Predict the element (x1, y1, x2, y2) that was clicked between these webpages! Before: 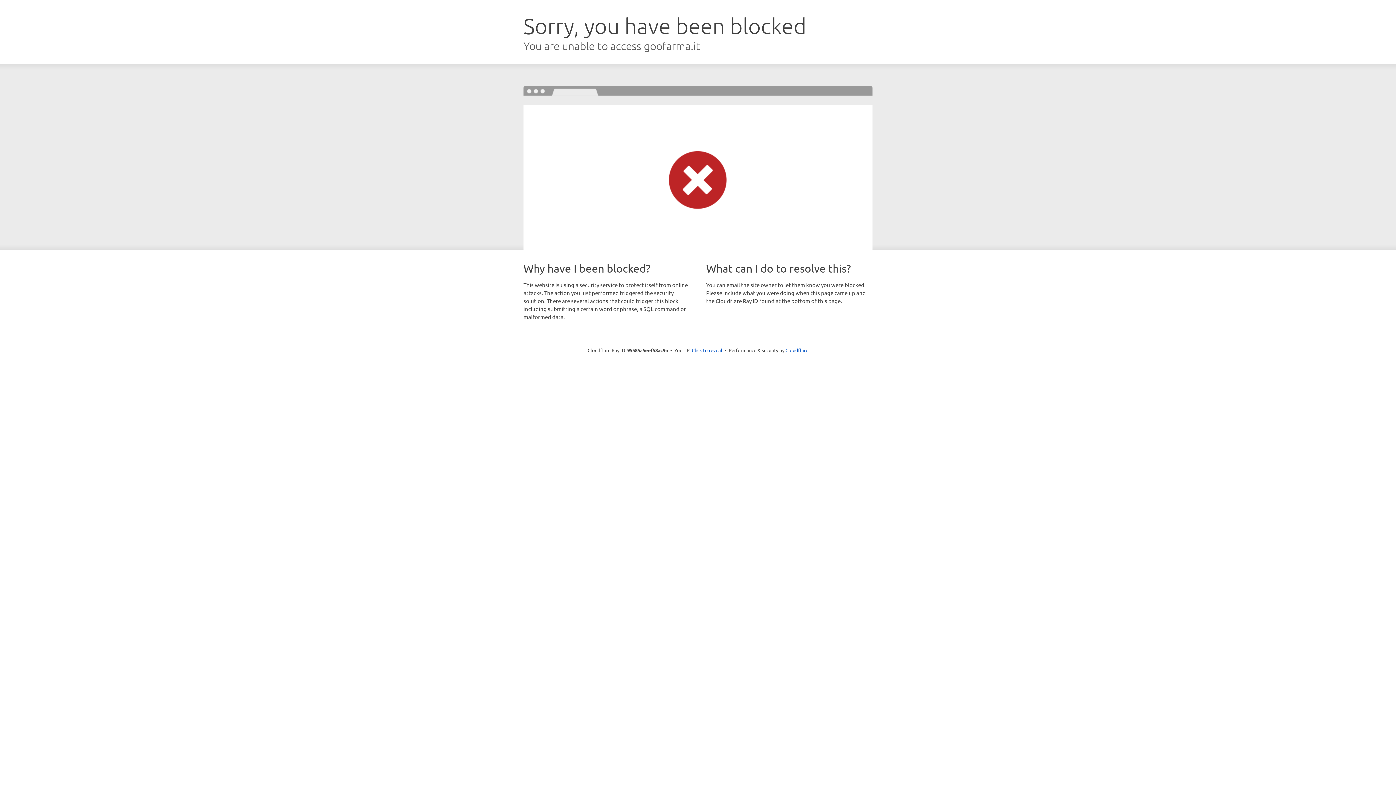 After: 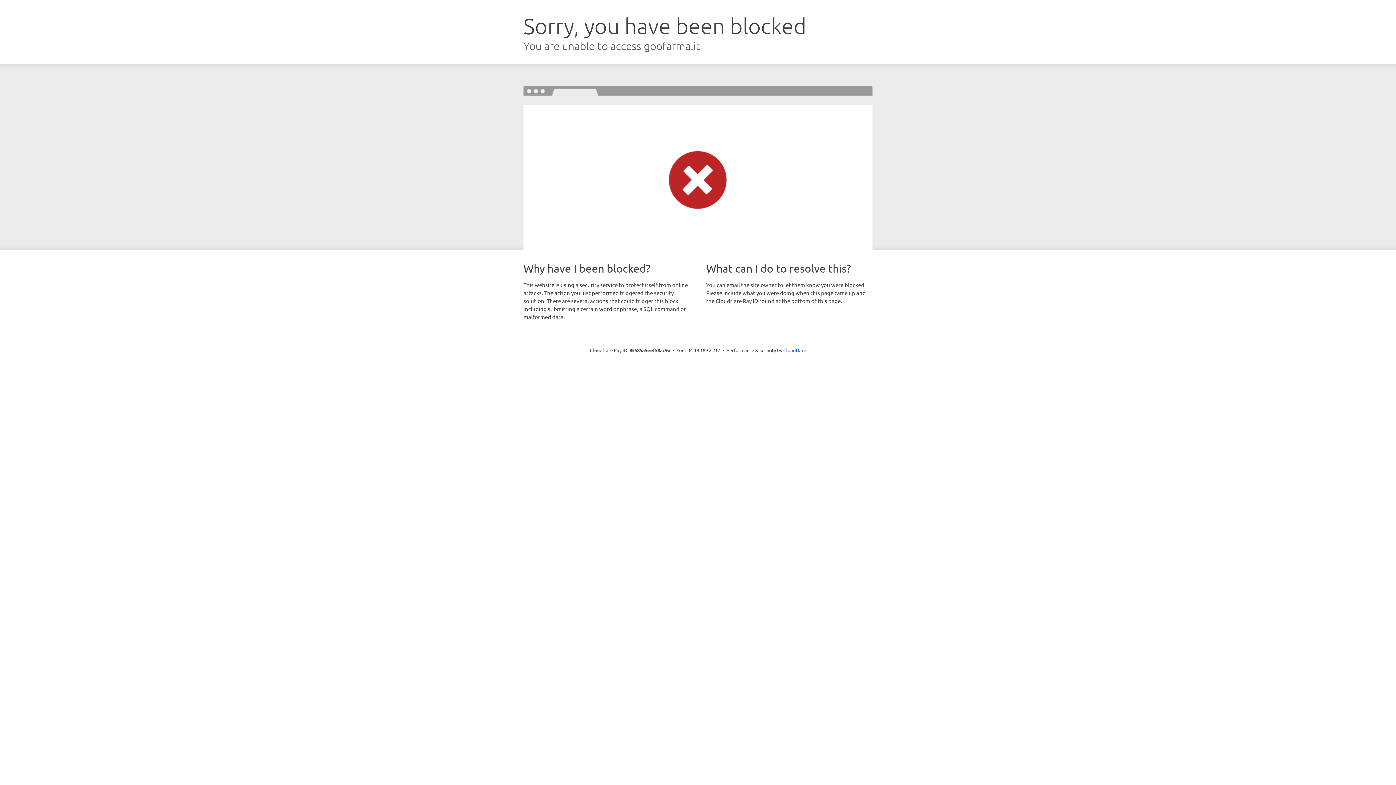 Action: label: Click to reveal bbox: (692, 346, 722, 353)